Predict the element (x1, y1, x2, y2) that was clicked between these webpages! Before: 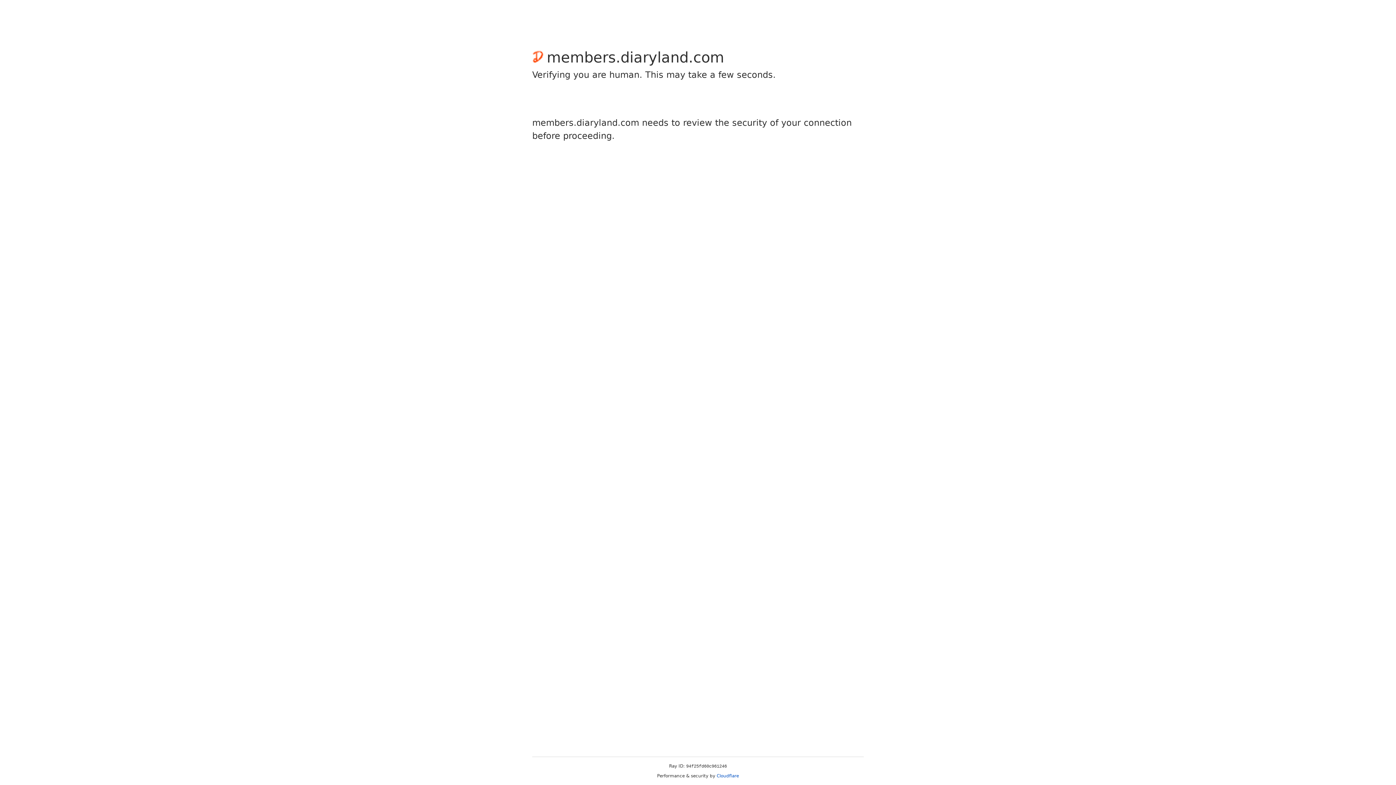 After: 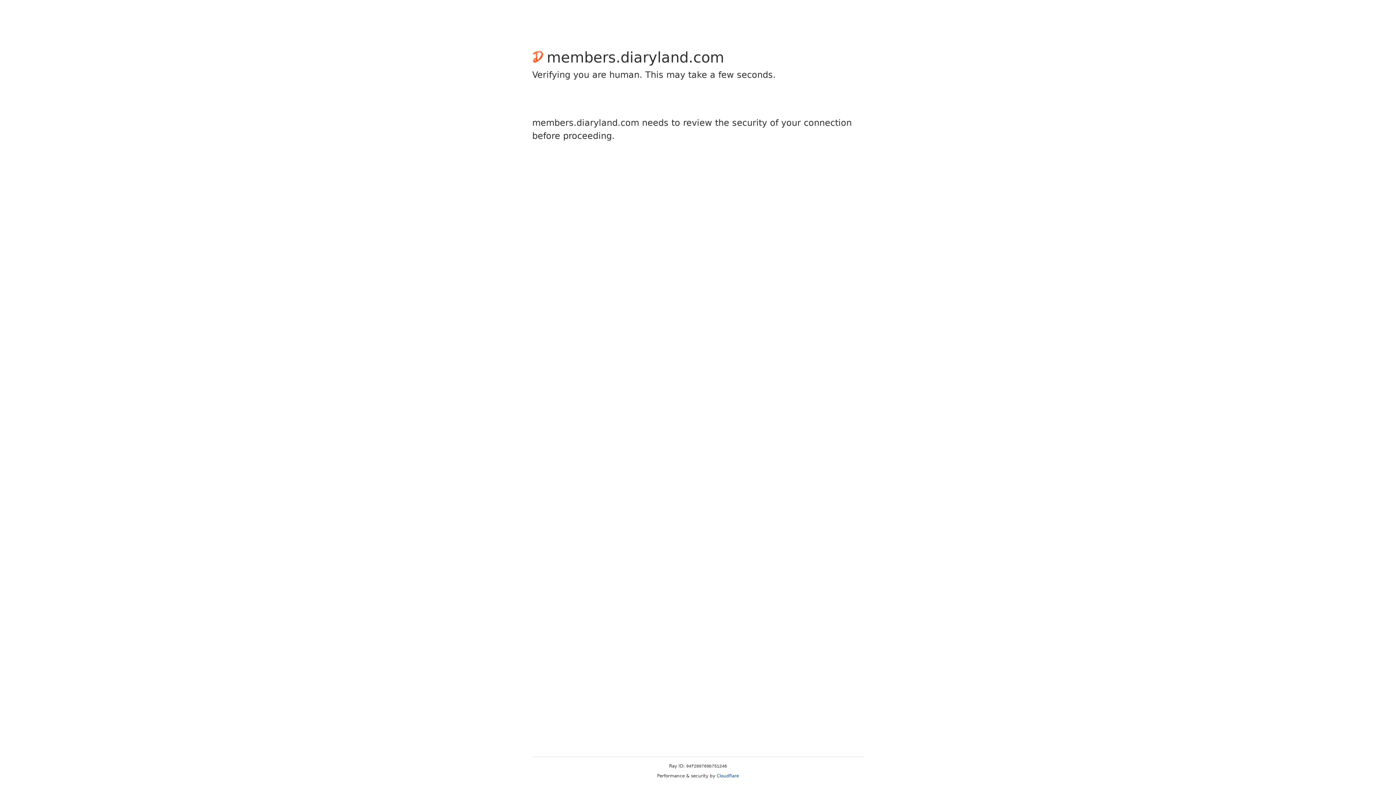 Action: label: Cloudflare bbox: (716, 773, 739, 778)